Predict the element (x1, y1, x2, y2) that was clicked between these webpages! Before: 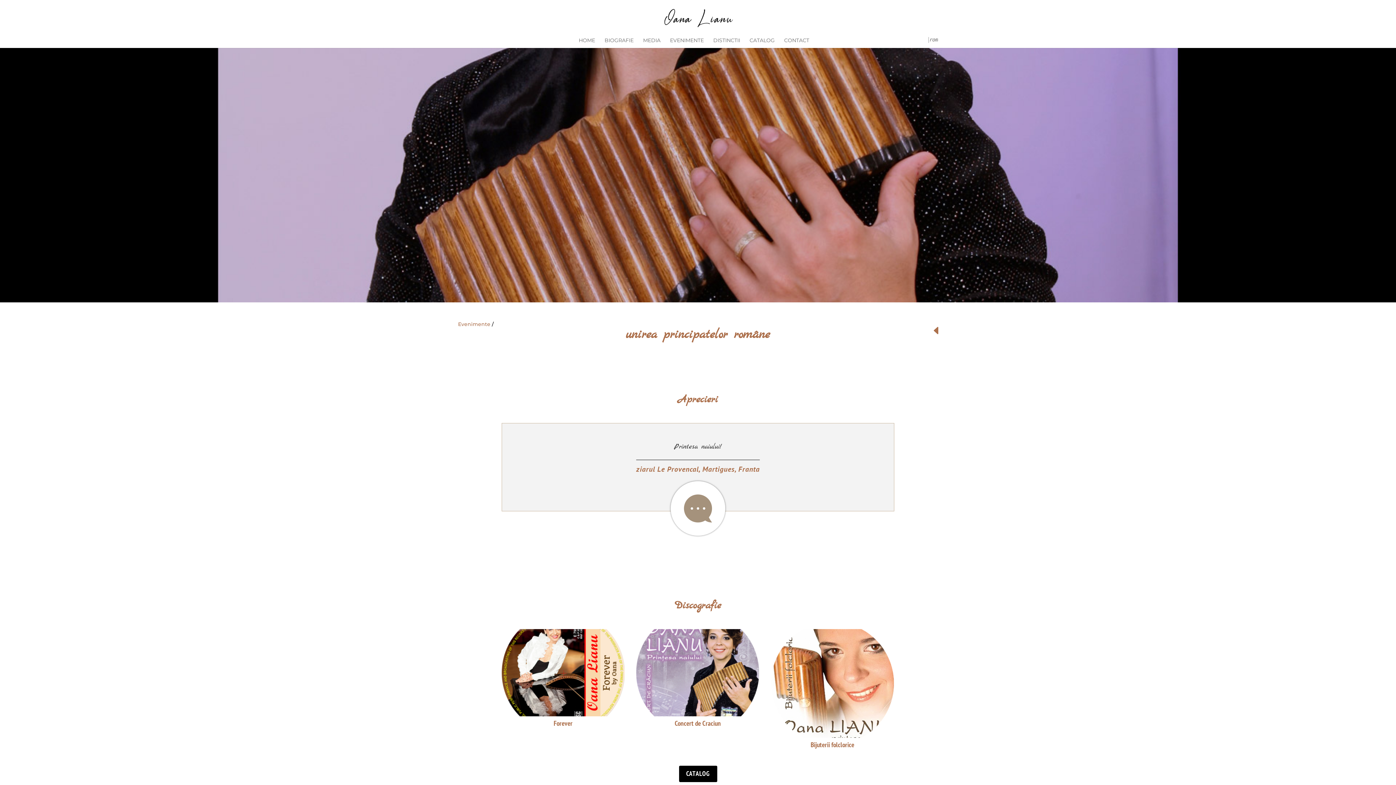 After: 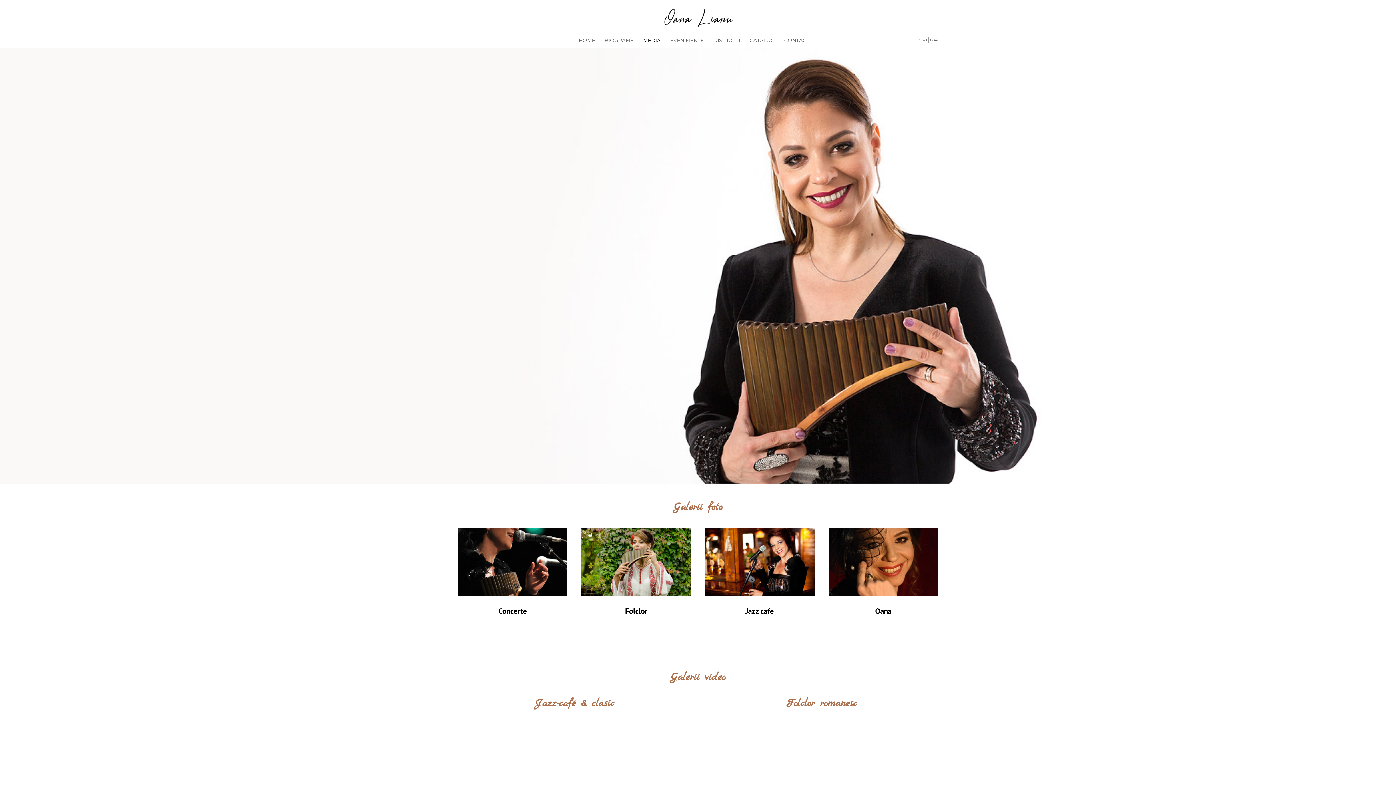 Action: label: MEDIA bbox: (643, 37, 660, 48)